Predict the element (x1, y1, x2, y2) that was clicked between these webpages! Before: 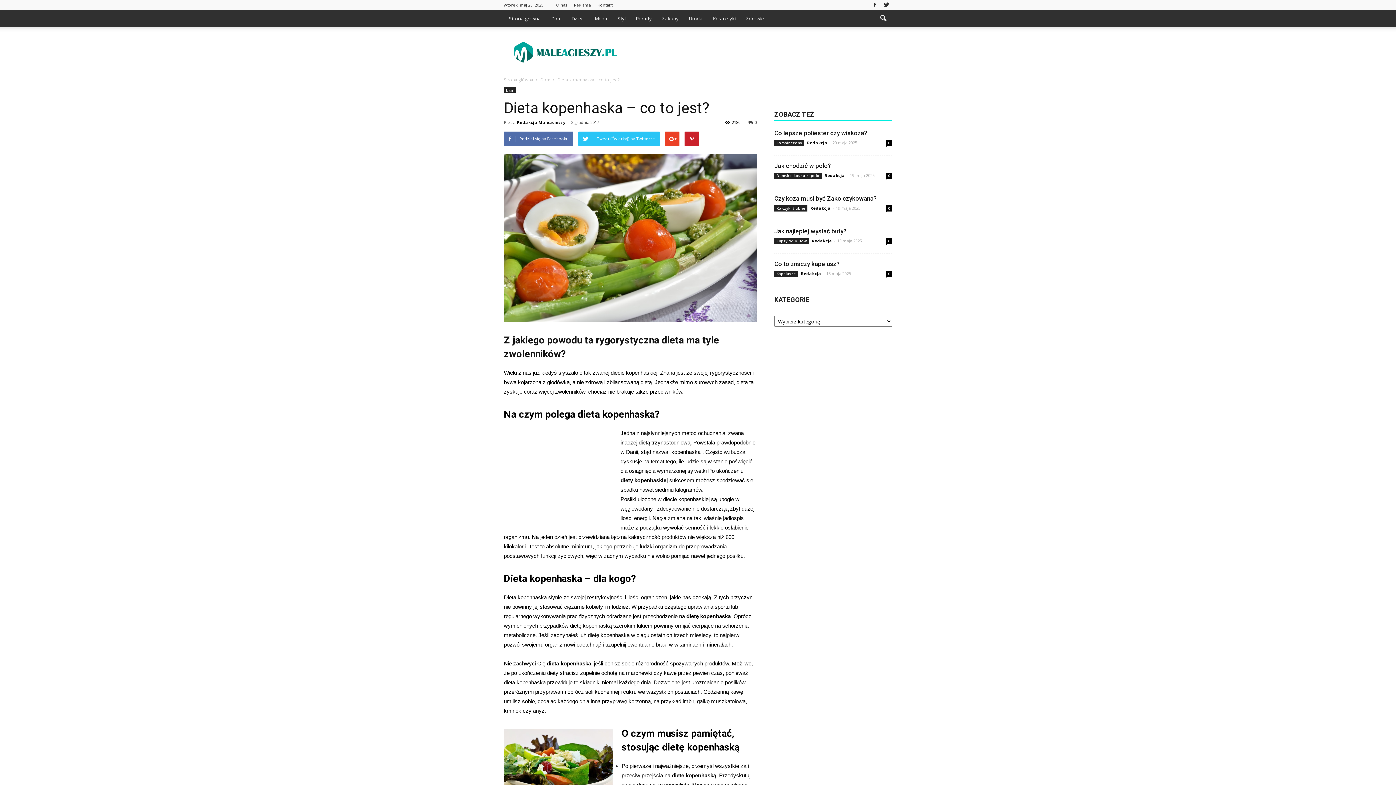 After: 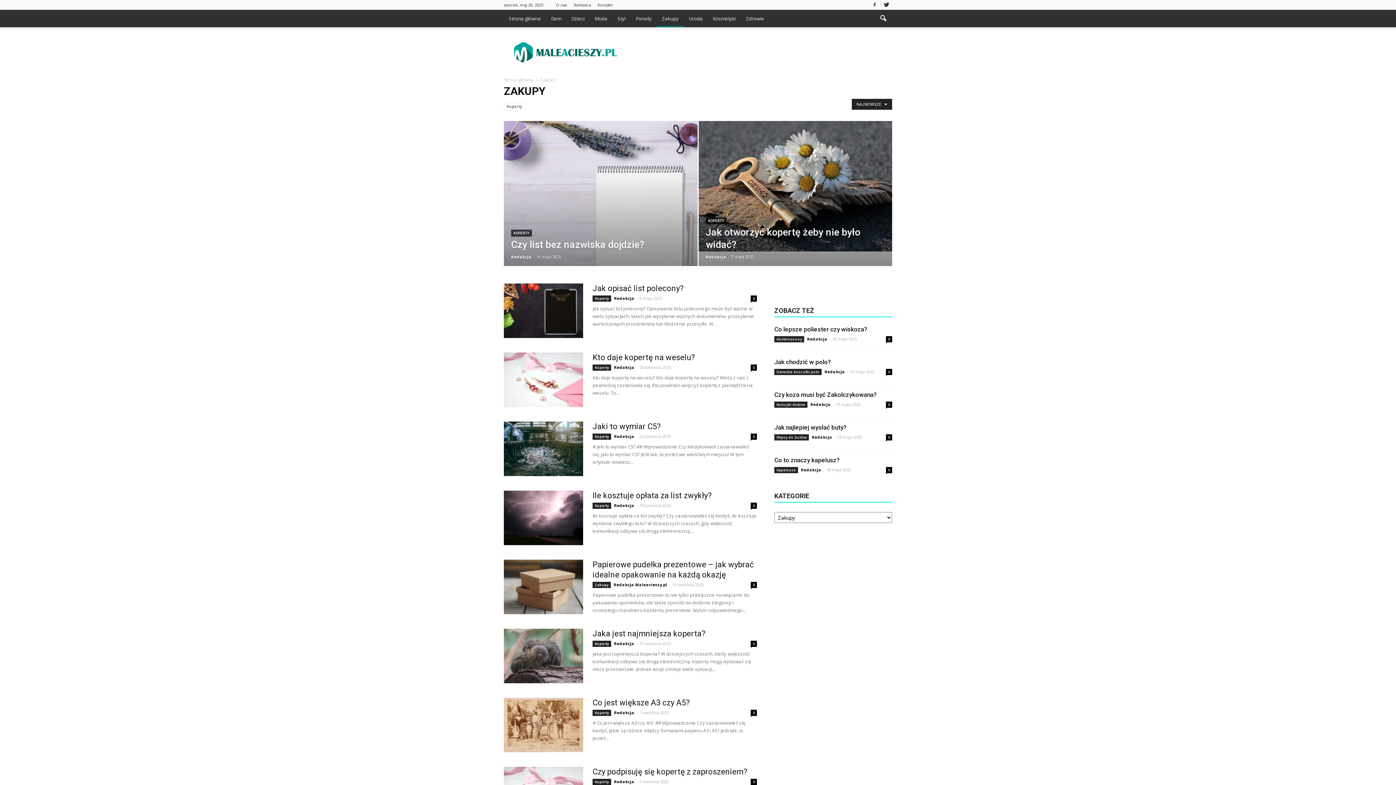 Action: label: Zakupy bbox: (657, 9, 684, 27)